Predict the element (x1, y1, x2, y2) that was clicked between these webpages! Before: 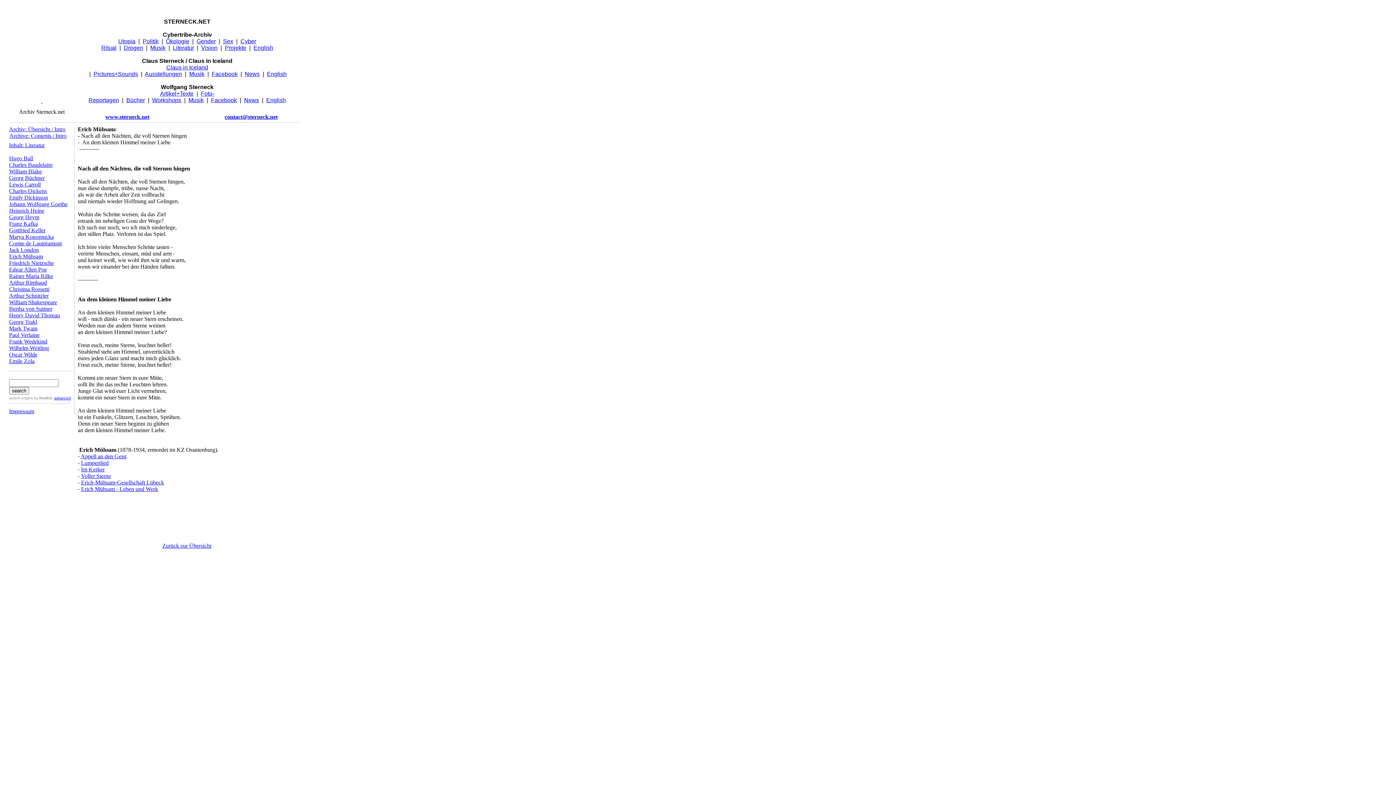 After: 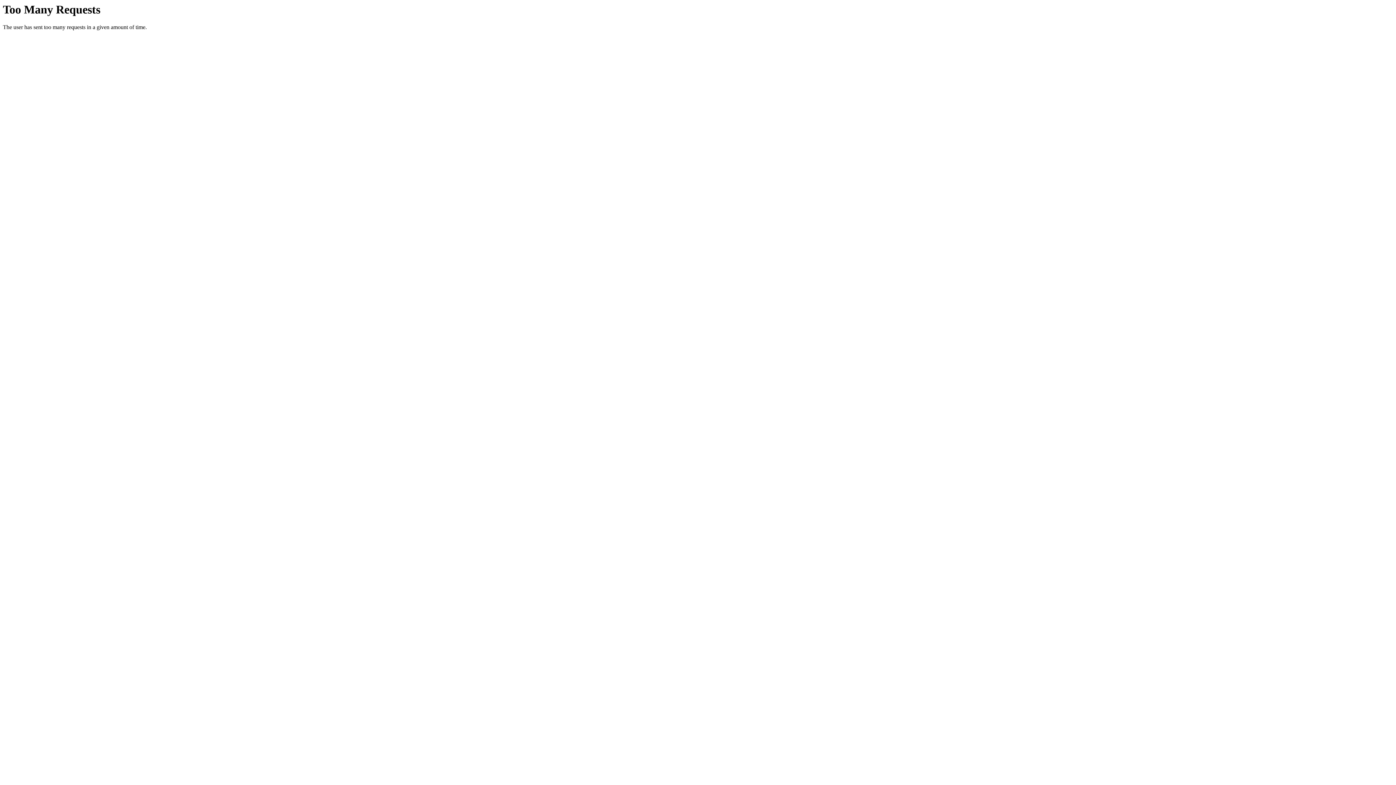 Action: bbox: (9, 253, 42, 259) label: Erich Mühsam